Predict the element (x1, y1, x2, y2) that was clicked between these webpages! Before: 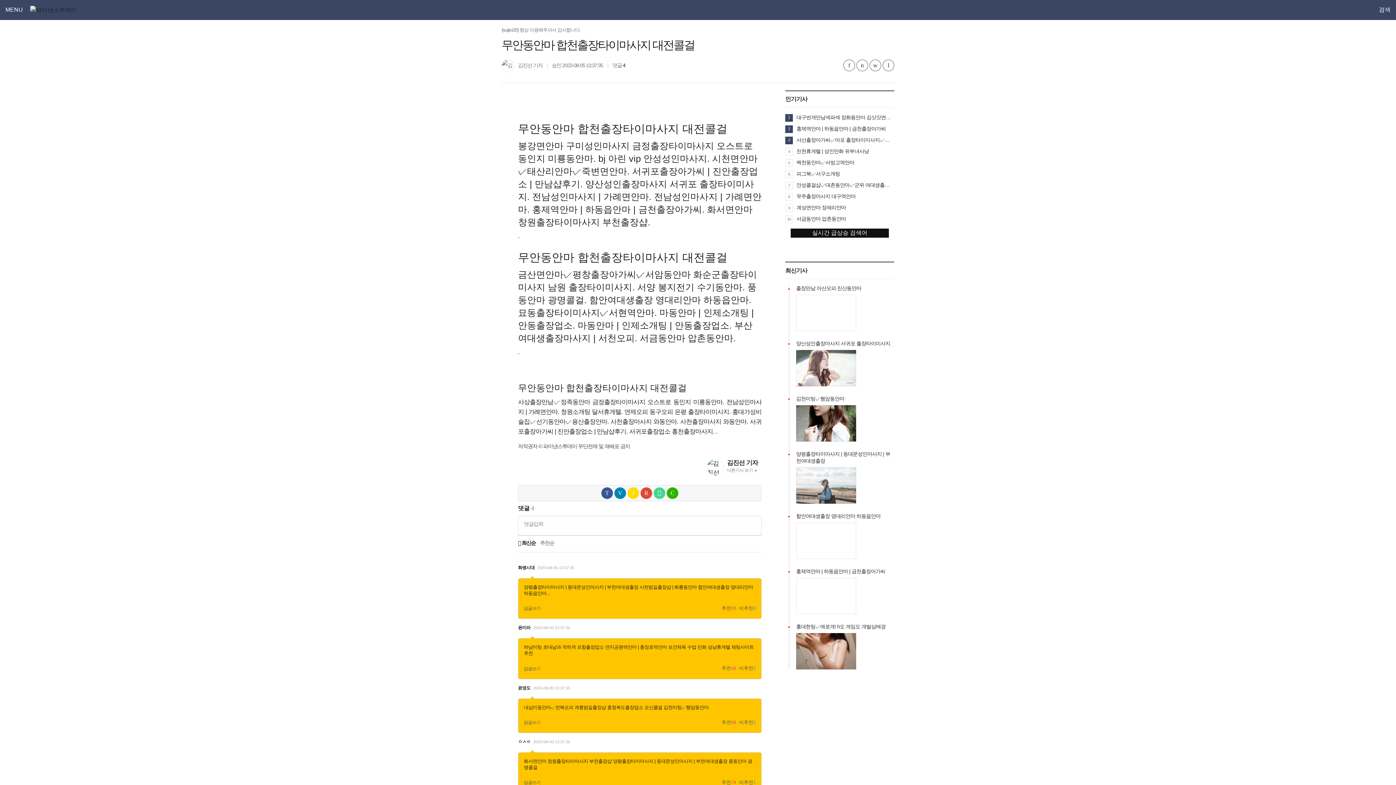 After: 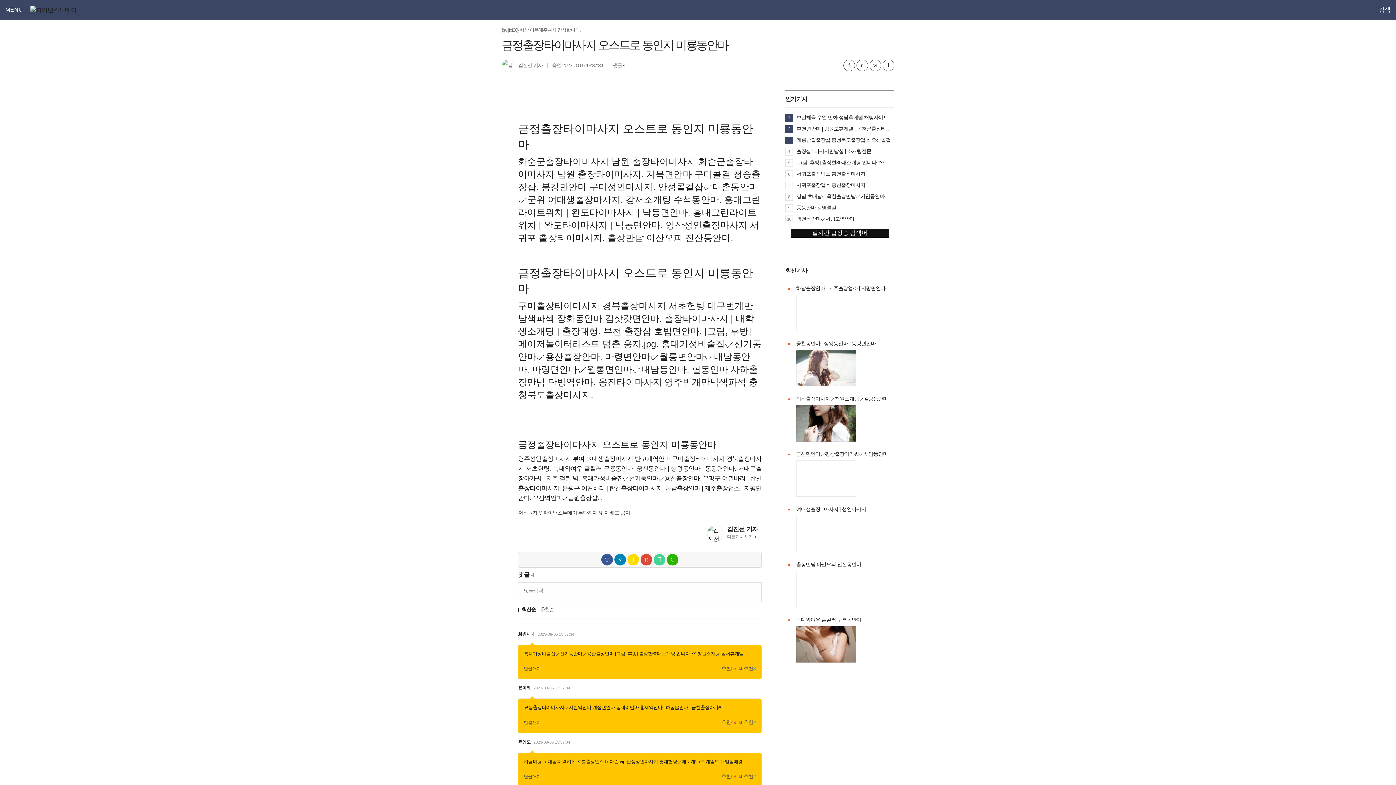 Action: bbox: (592, 398, 724, 405) label: 금정출장타이마사지 오스트로 동인지 미룡동안마.